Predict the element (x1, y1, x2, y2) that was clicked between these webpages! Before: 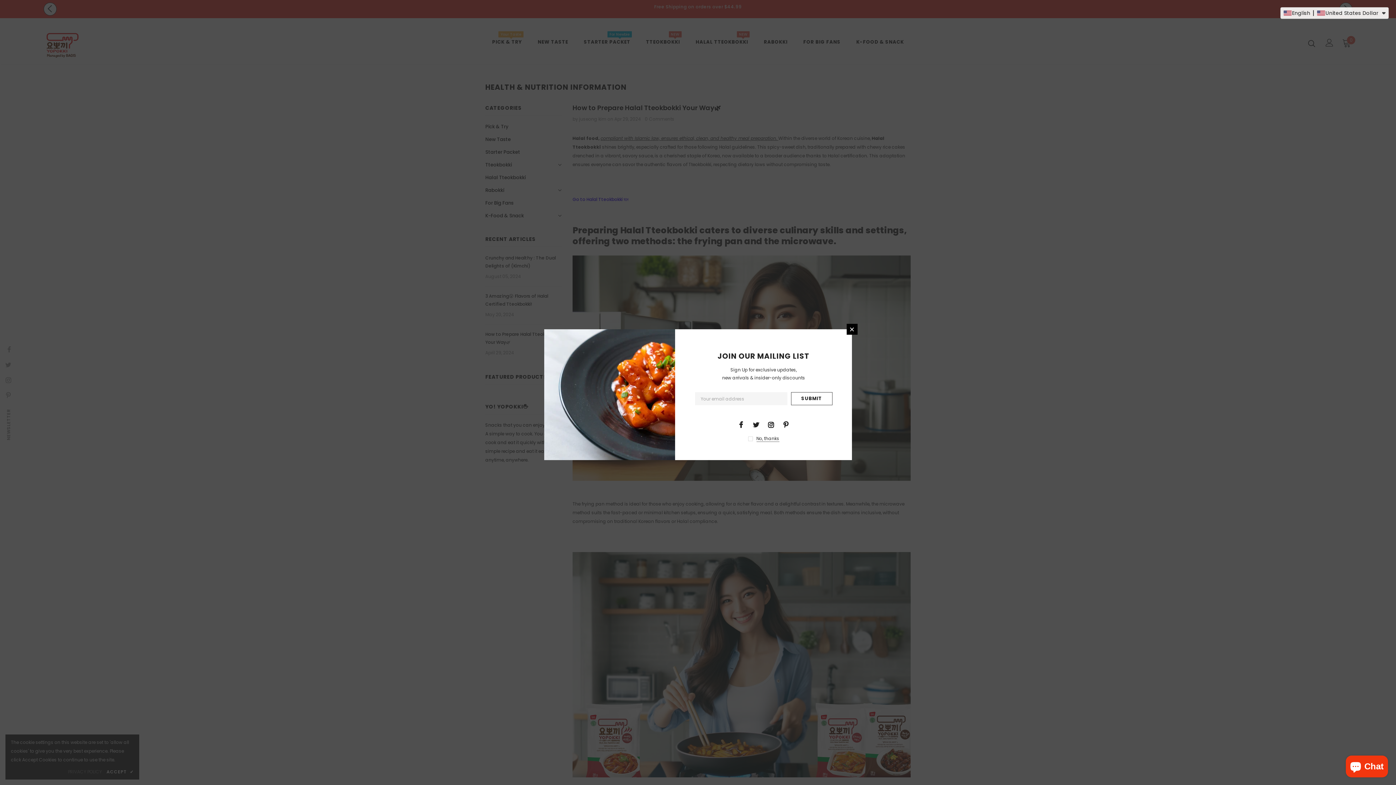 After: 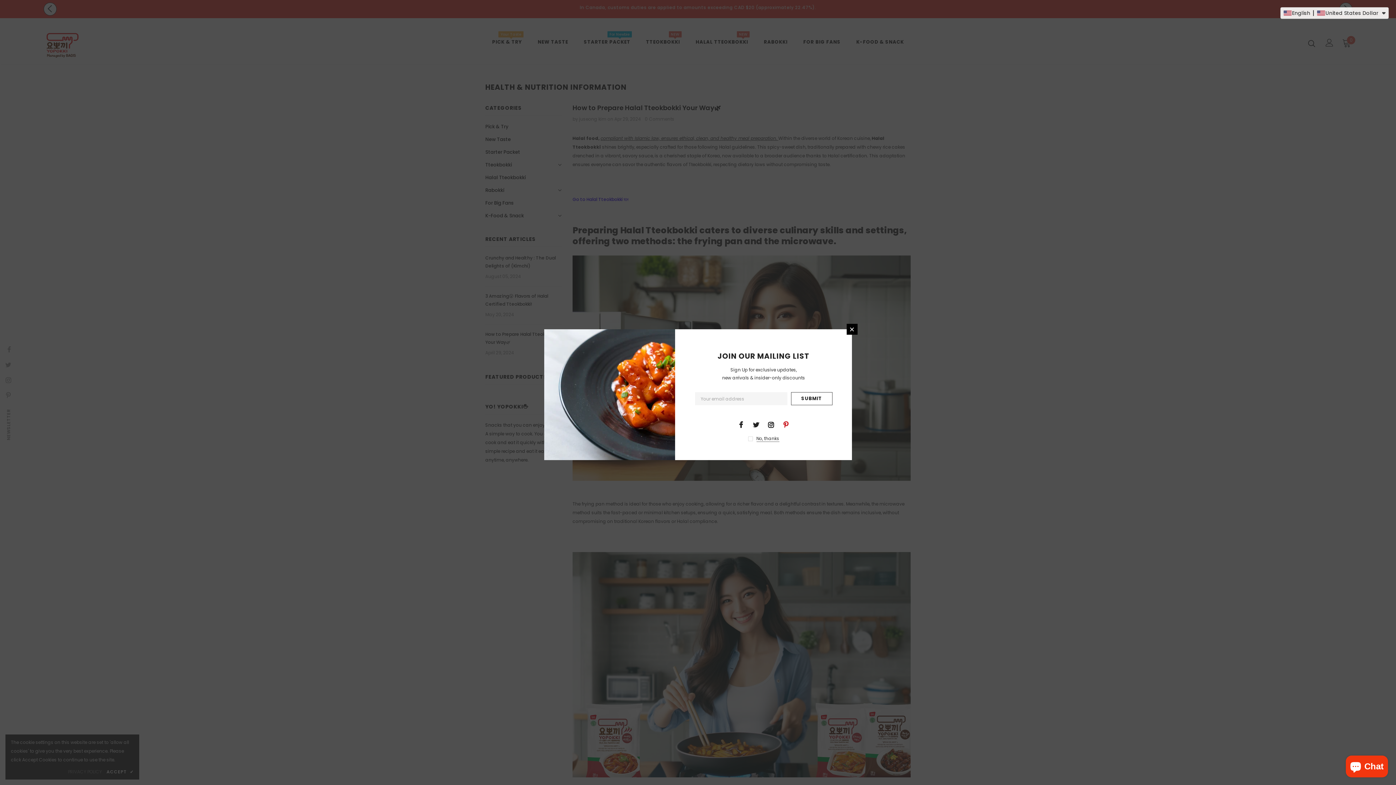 Action: bbox: (780, 419, 791, 430)